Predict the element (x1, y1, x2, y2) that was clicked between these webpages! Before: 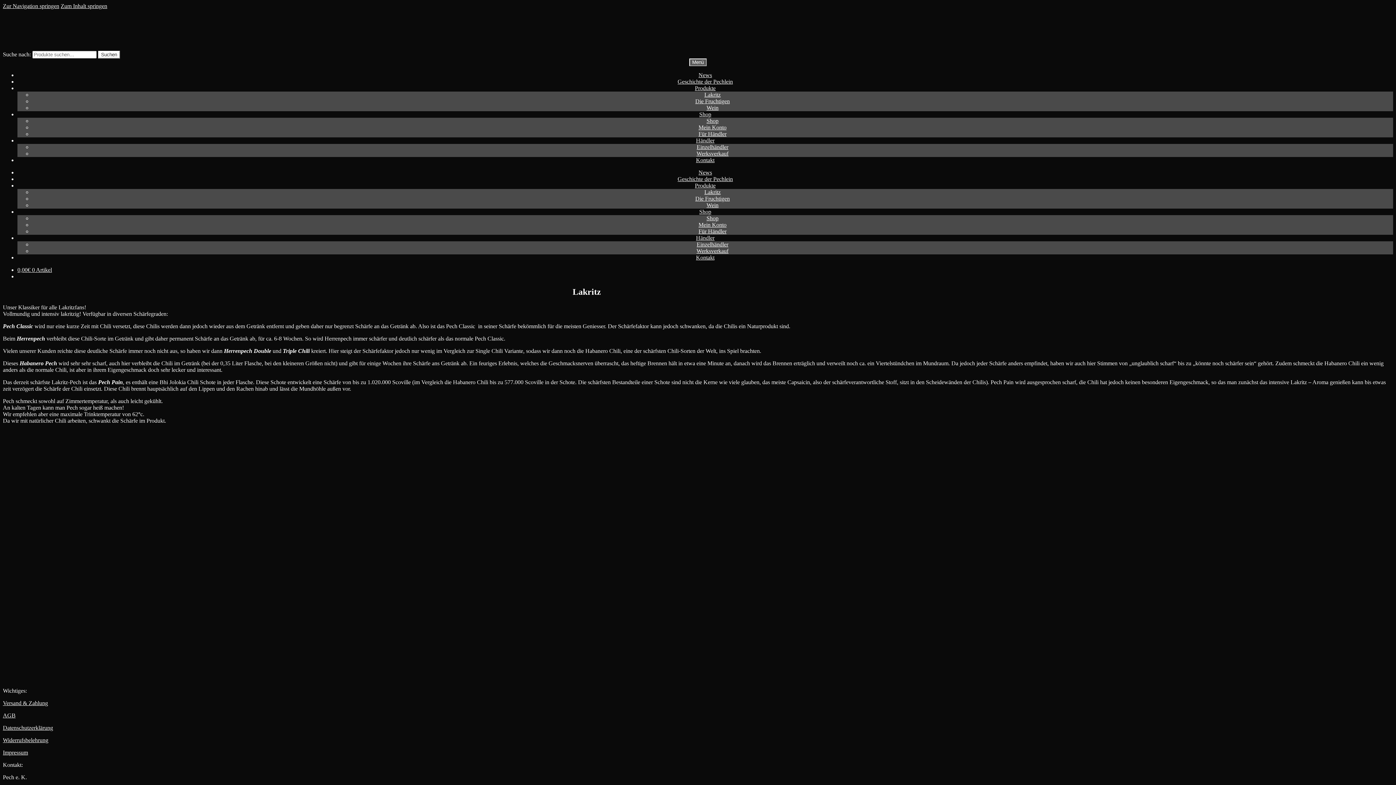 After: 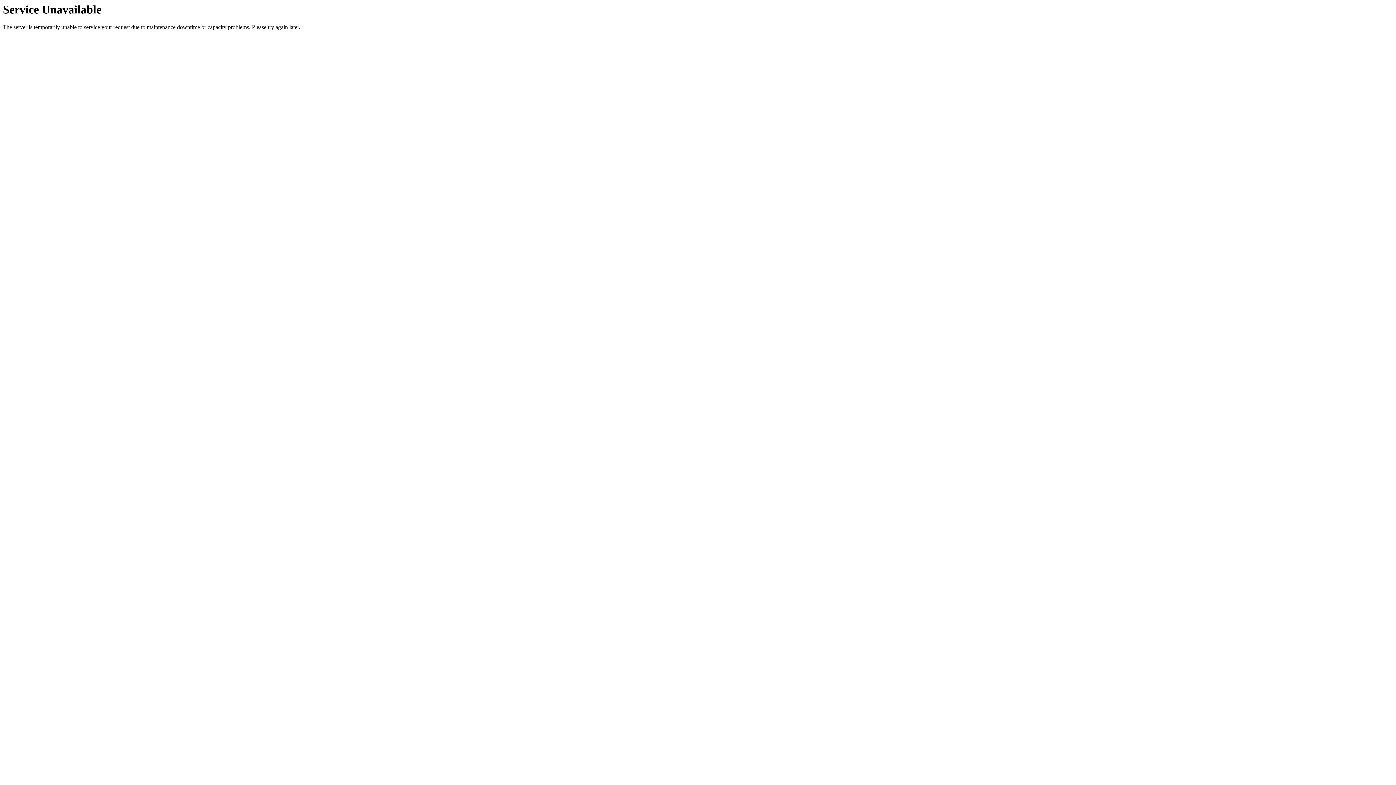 Action: bbox: (706, 104, 718, 110) label: Wein